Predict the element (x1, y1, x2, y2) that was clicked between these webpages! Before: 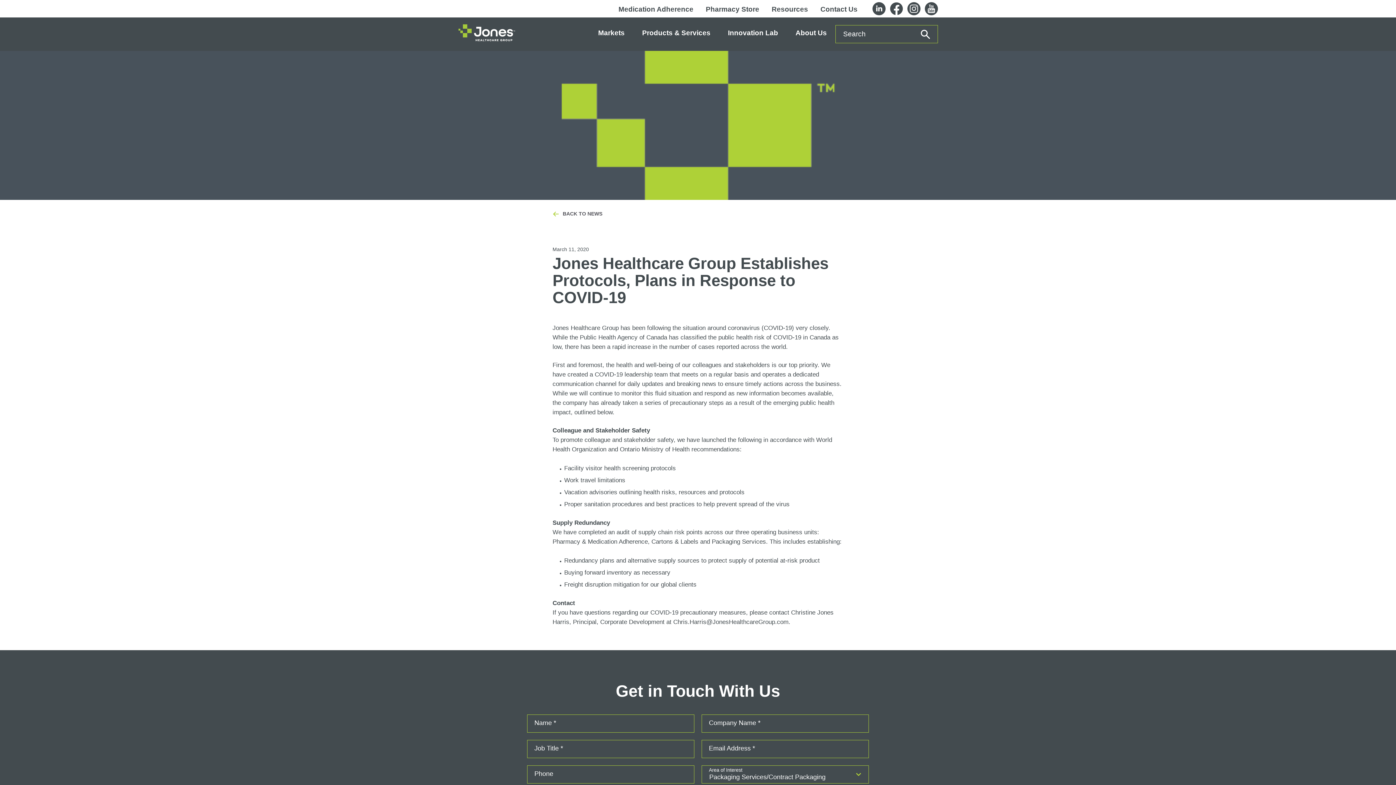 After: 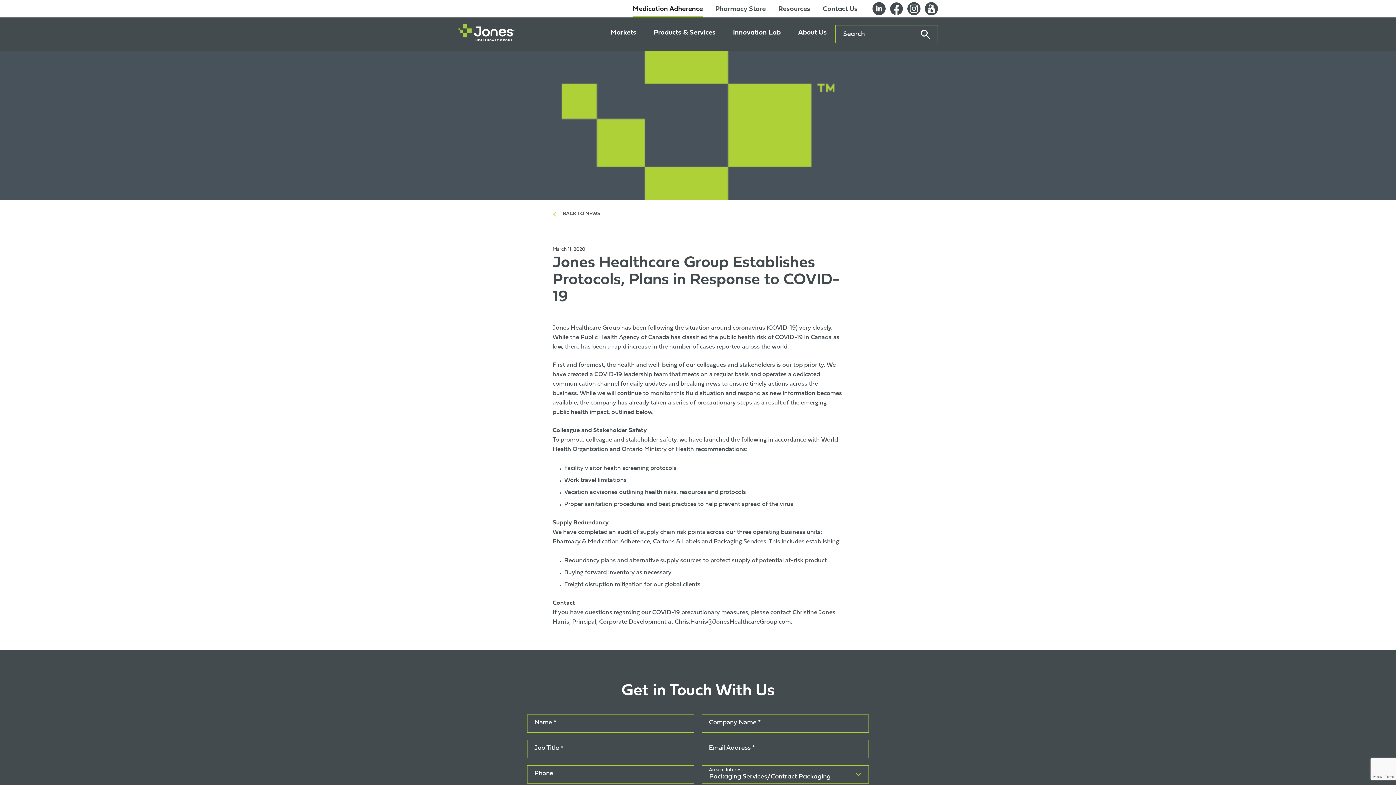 Action: bbox: (612, 0, 699, 17) label: Medication Adherence